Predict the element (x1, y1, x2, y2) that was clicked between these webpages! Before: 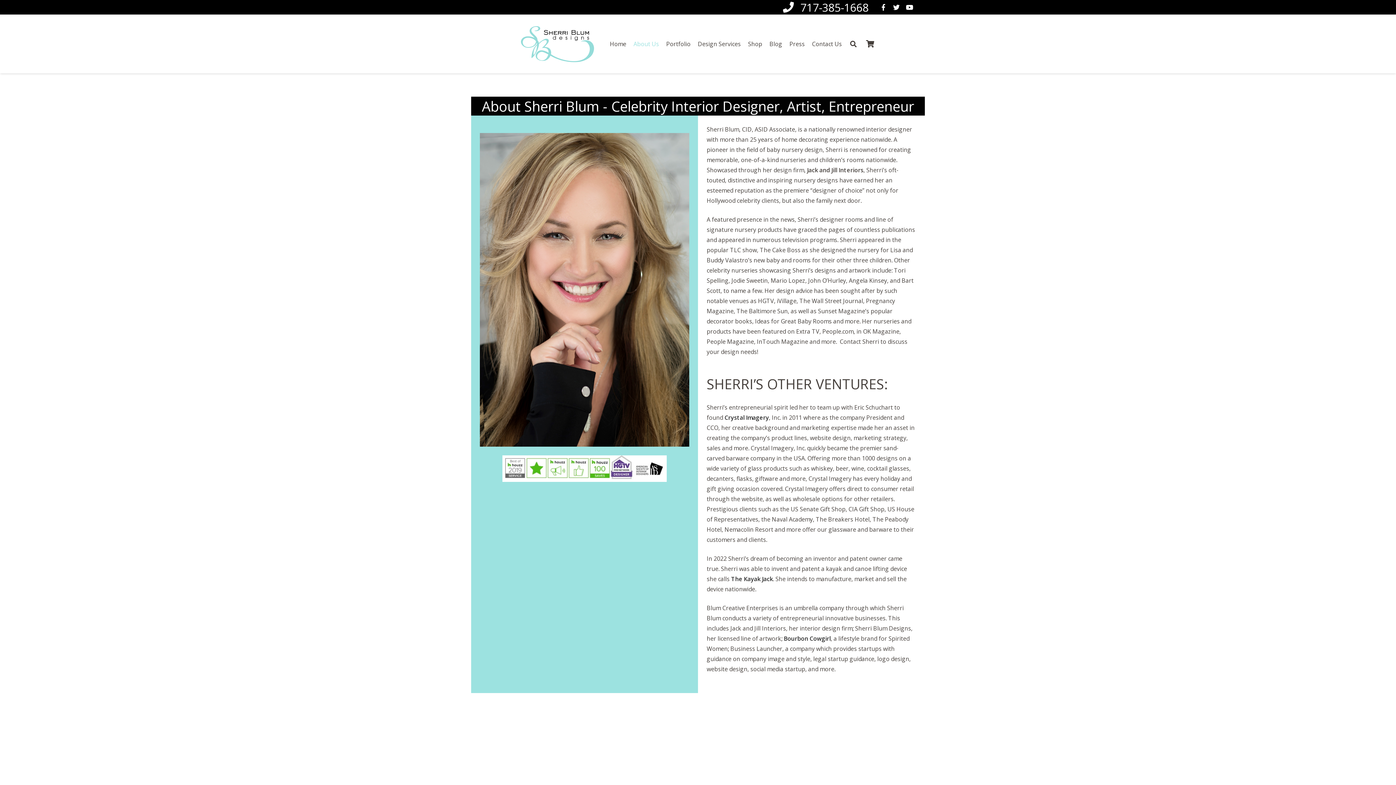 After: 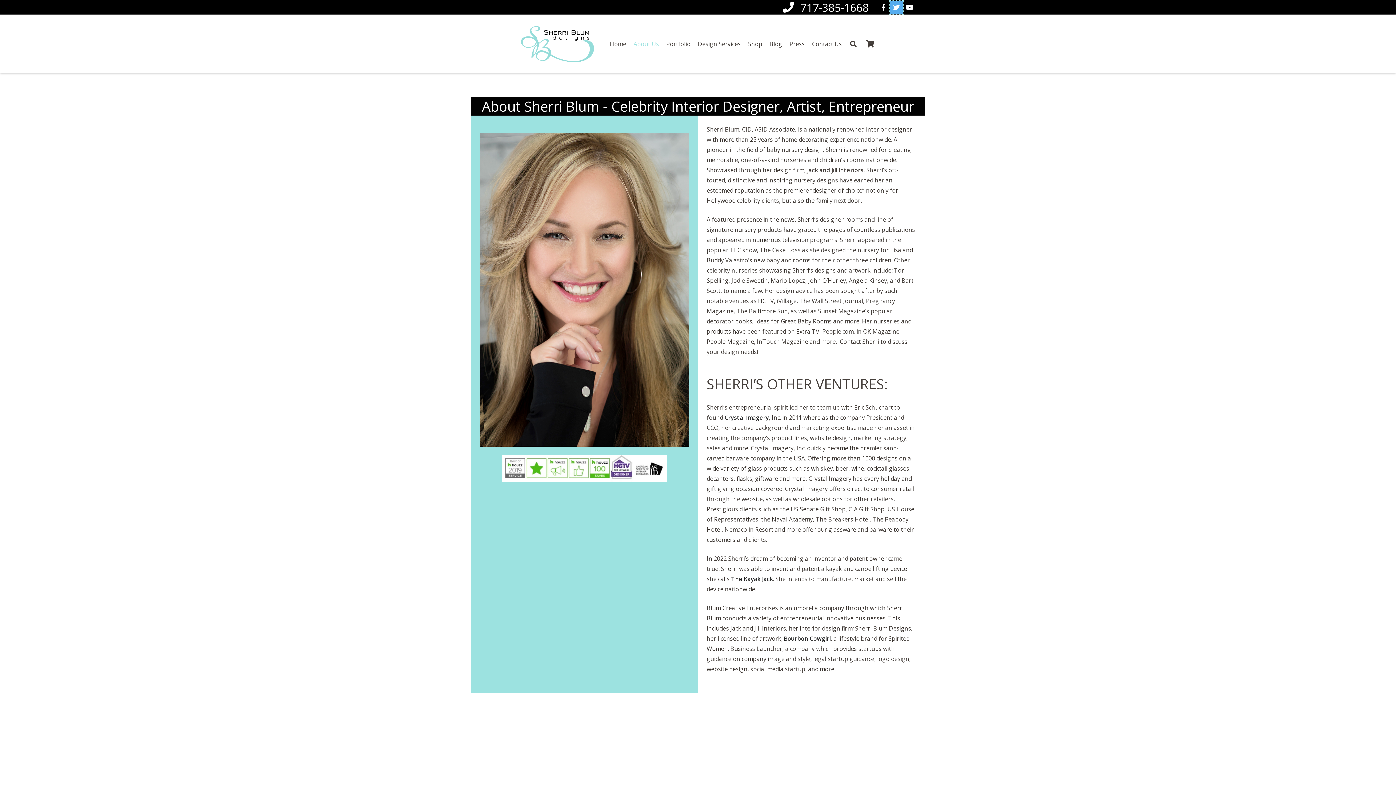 Action: bbox: (890, 0, 903, 13)